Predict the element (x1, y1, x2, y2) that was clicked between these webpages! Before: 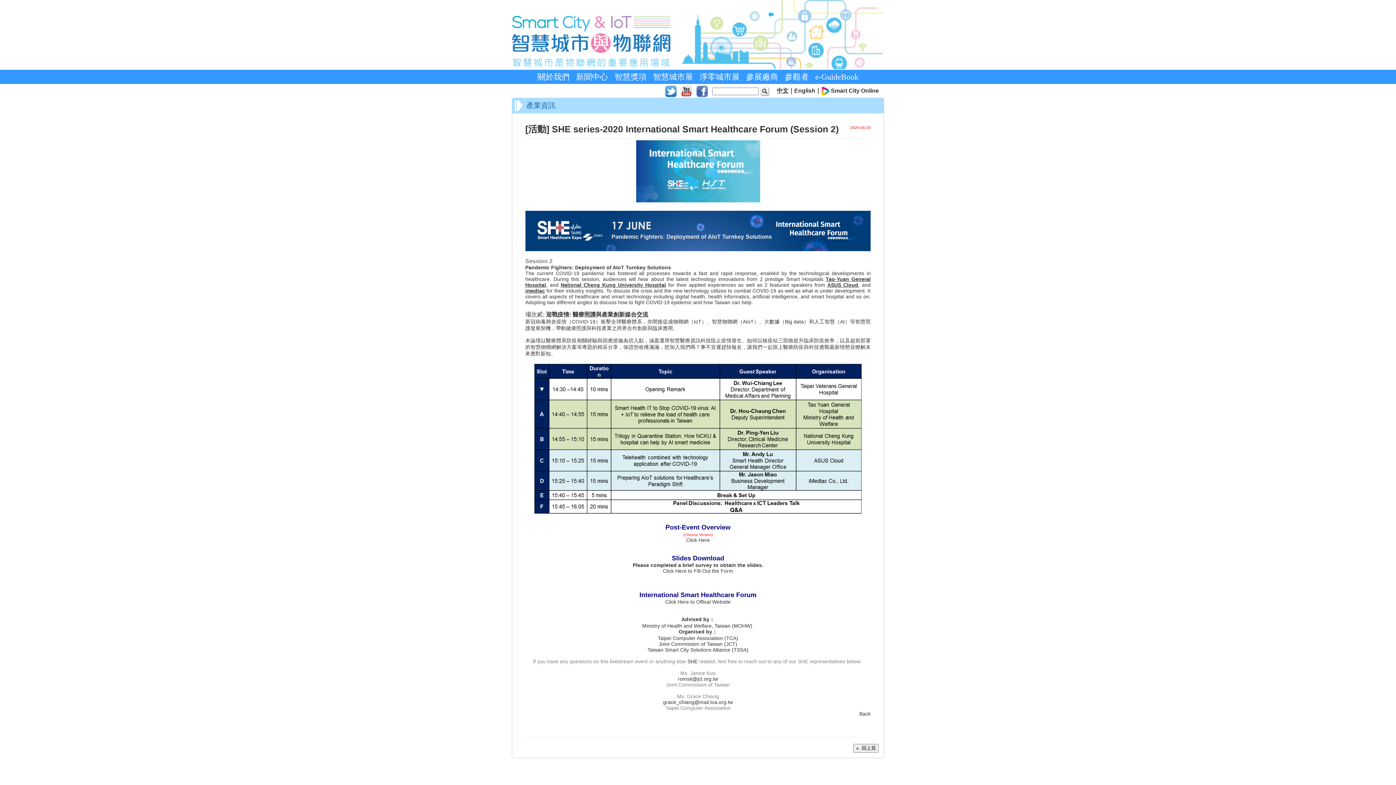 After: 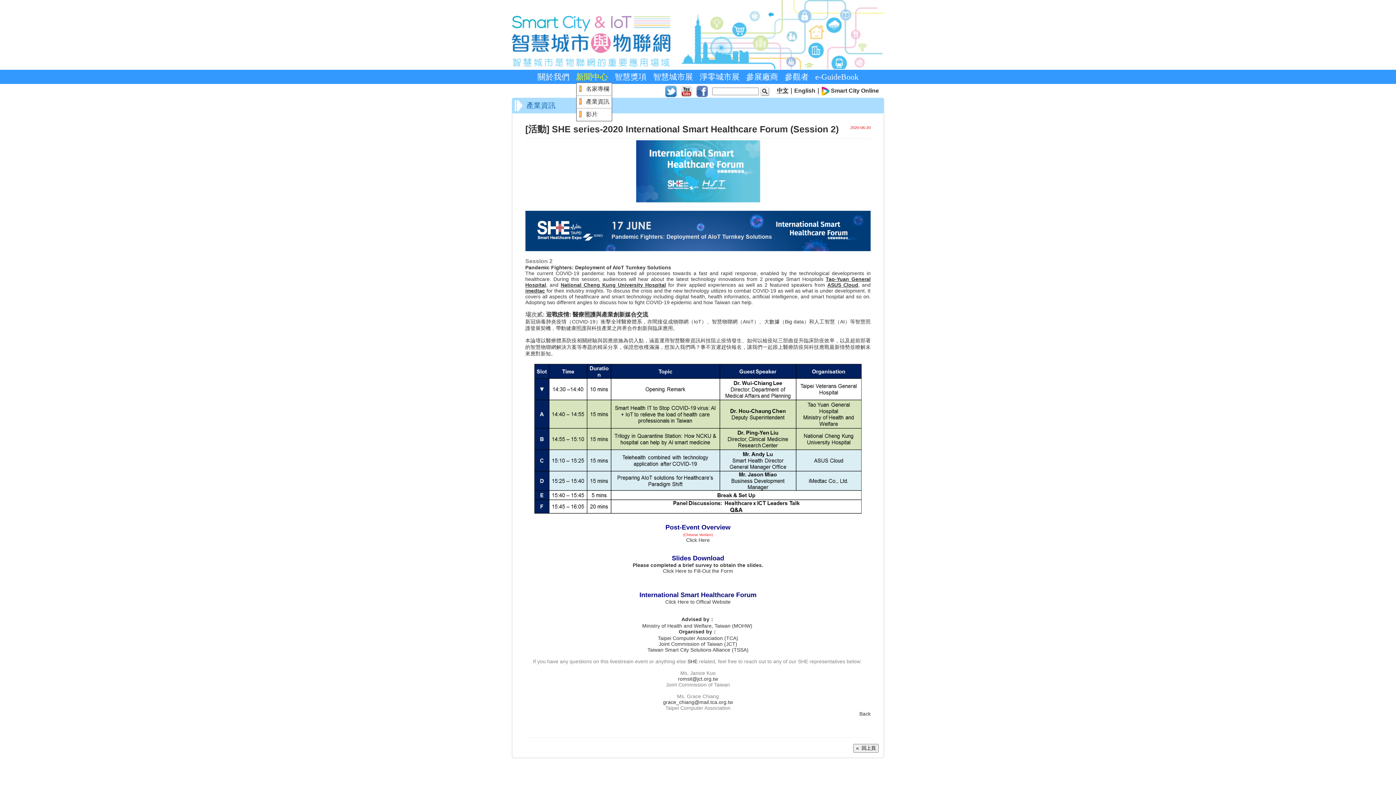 Action: bbox: (576, 71, 608, 82) label: 新聞中心